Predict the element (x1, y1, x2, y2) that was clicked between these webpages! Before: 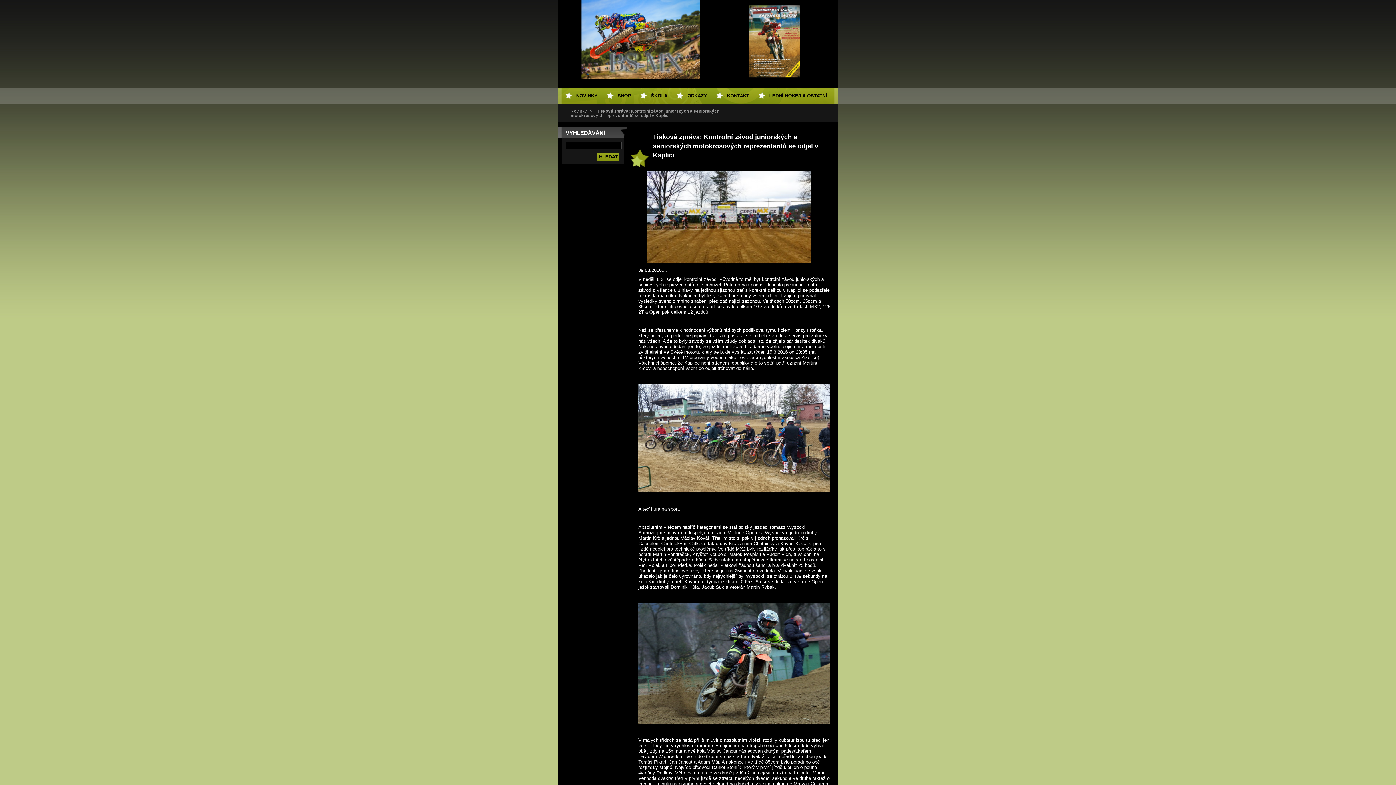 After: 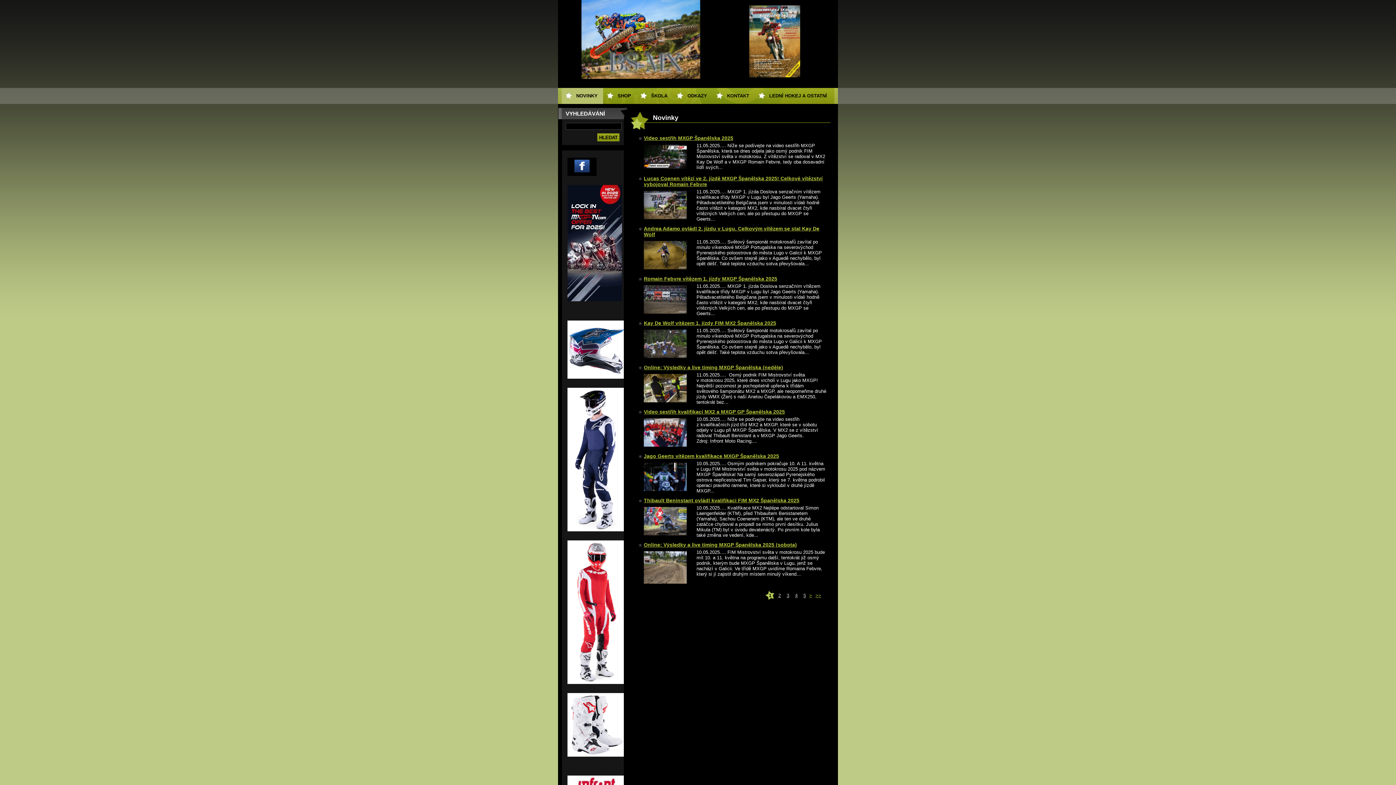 Action: bbox: (697, 2, 729, 14)